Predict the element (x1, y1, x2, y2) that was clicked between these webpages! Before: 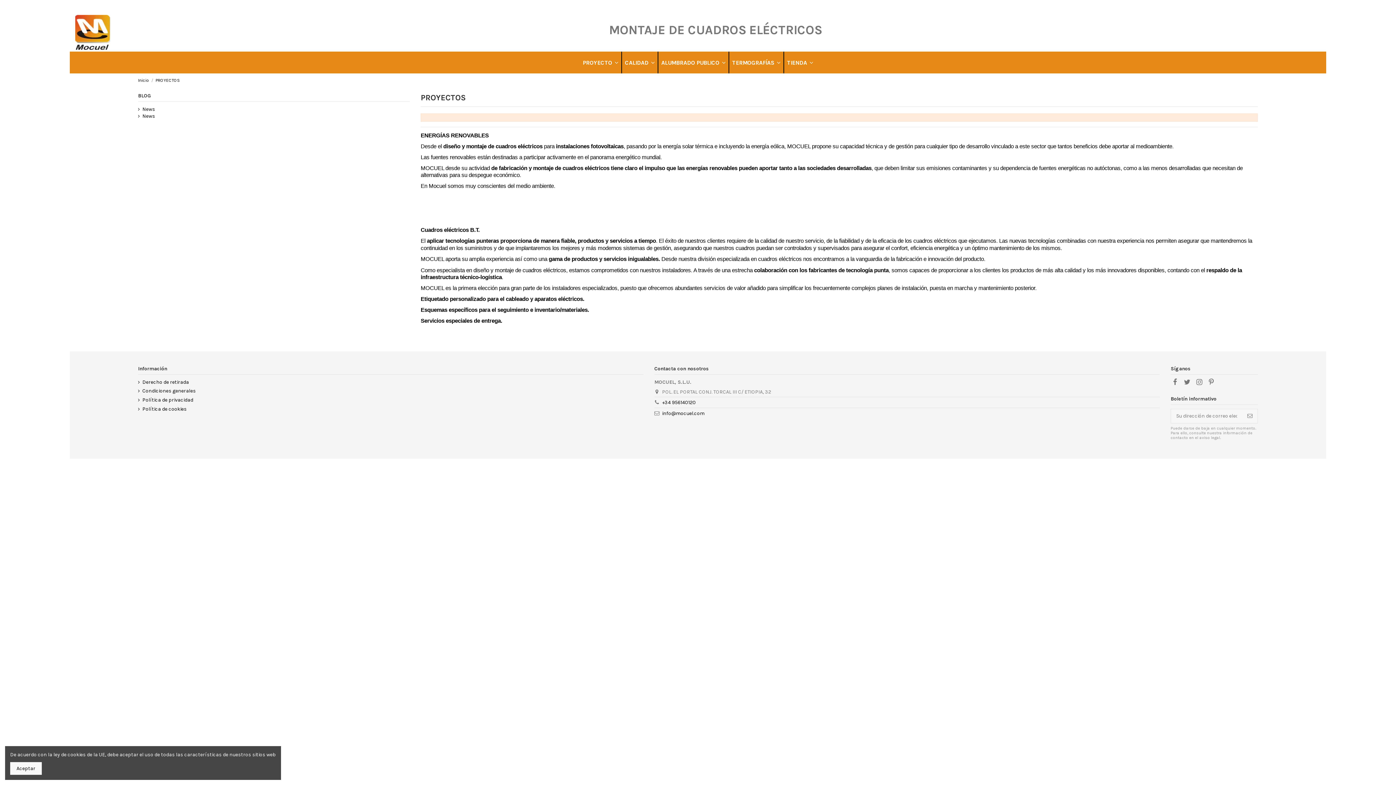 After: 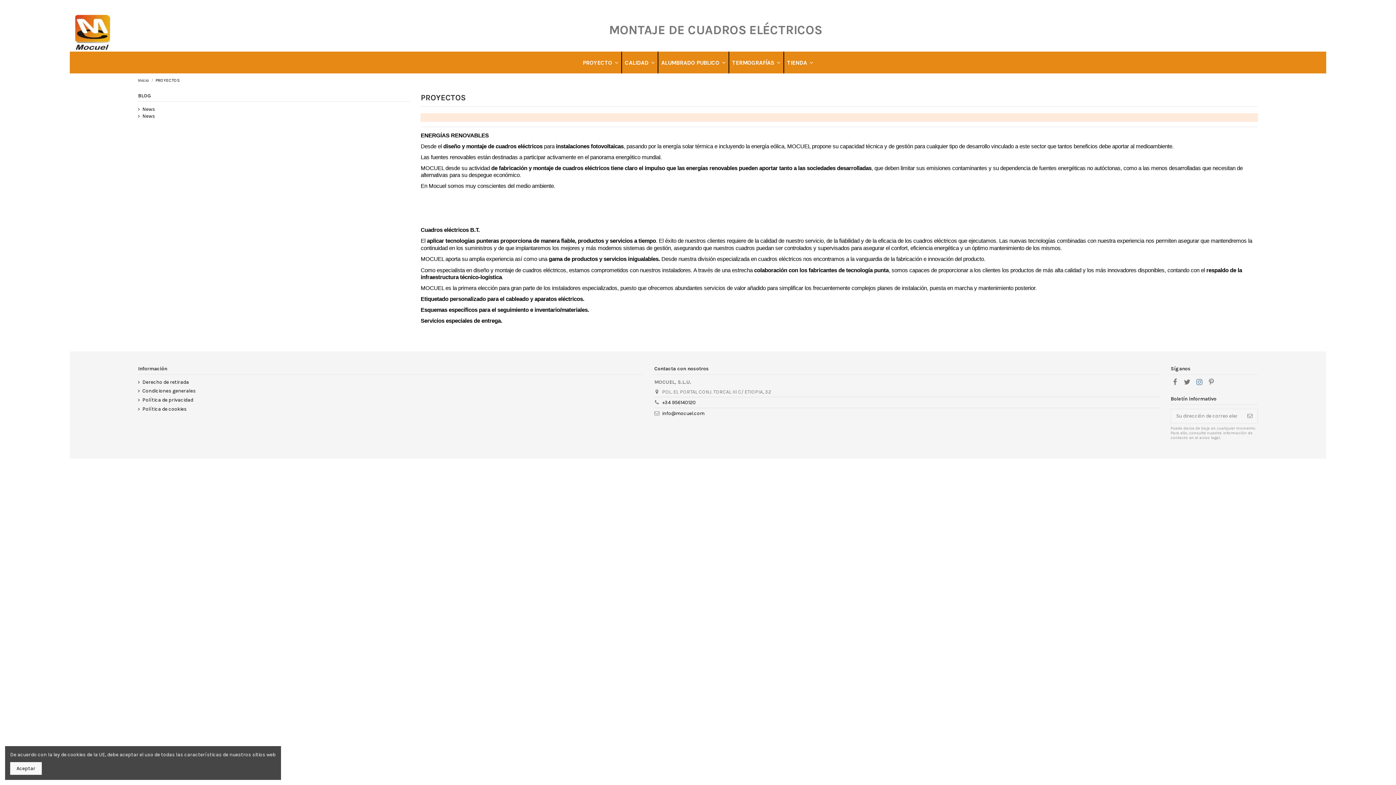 Action: bbox: (1195, 378, 1204, 386)